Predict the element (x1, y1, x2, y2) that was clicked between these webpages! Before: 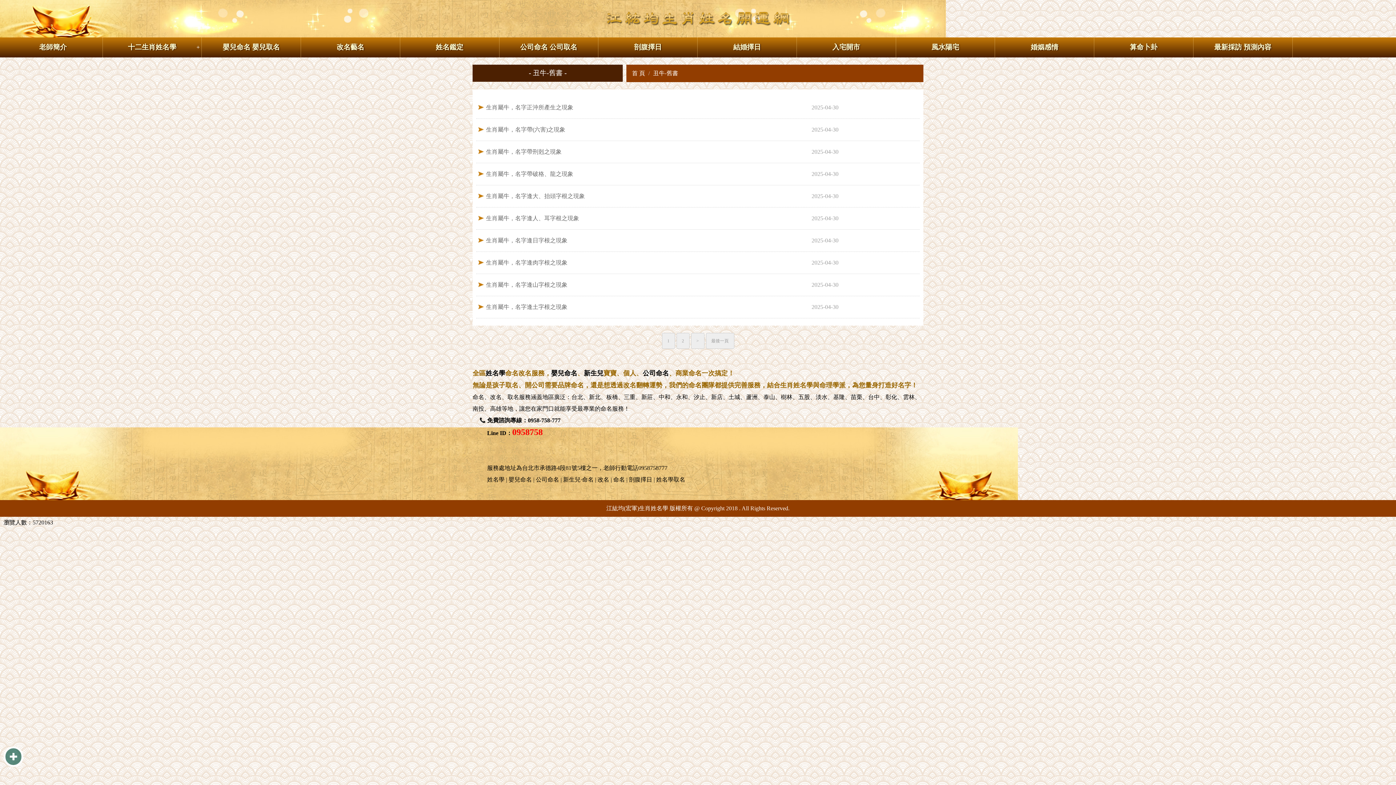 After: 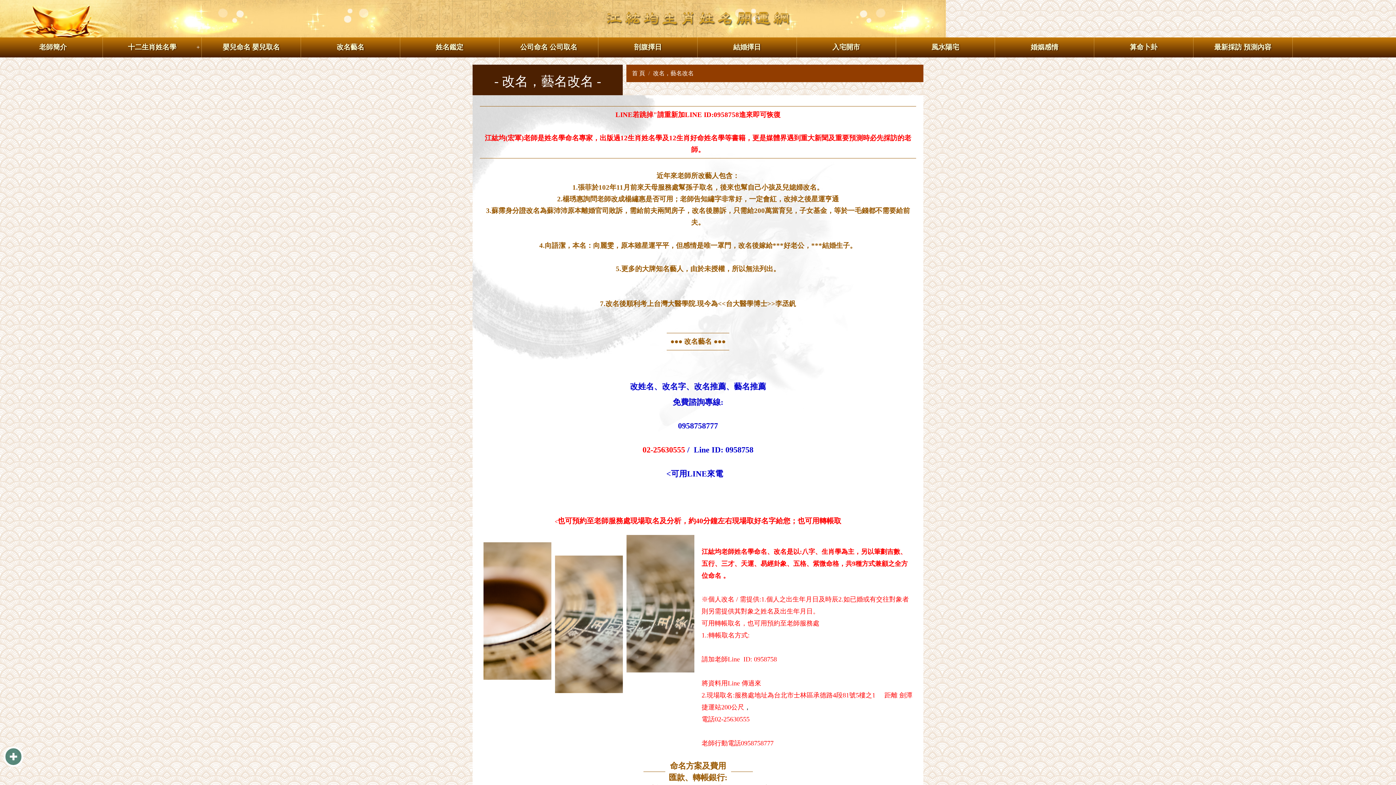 Action: bbox: (490, 391, 501, 403) label: 改名